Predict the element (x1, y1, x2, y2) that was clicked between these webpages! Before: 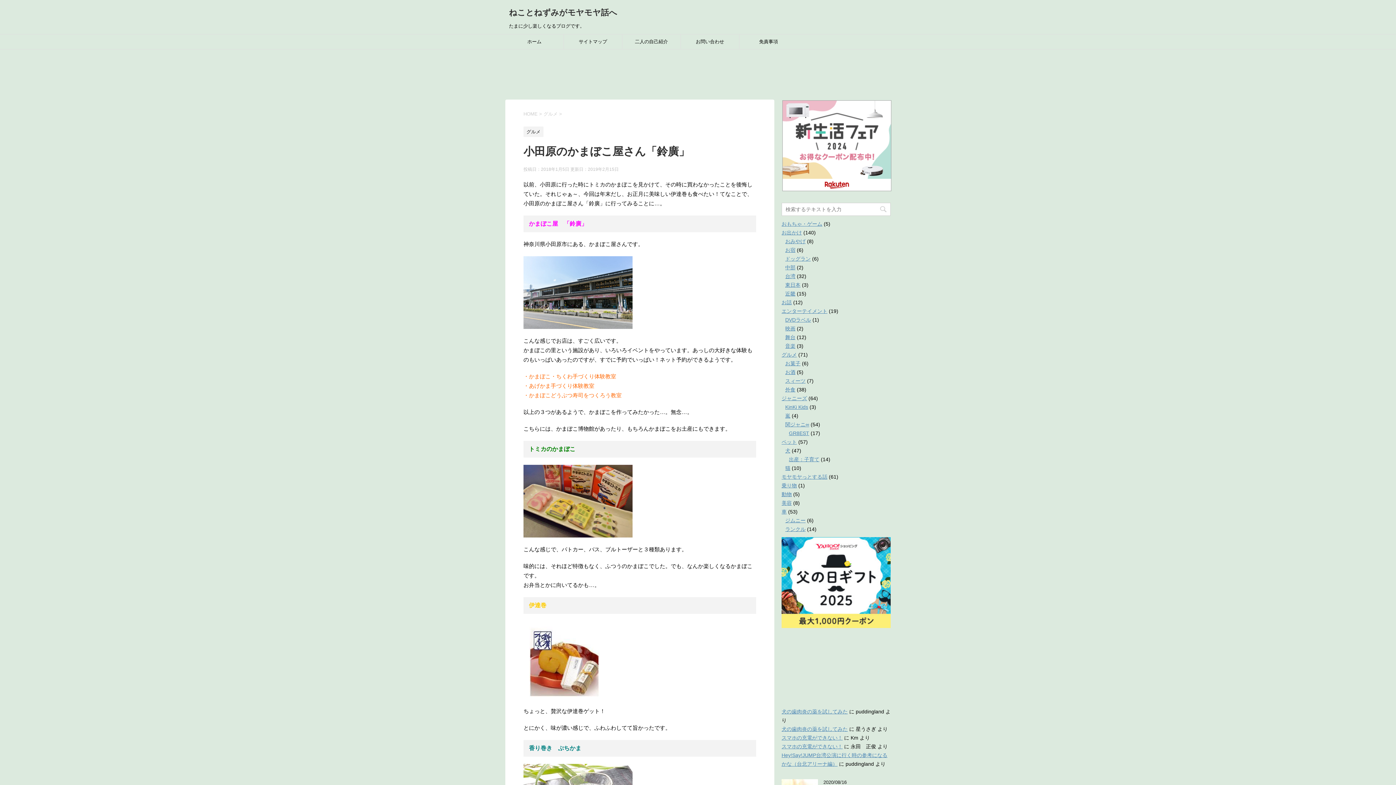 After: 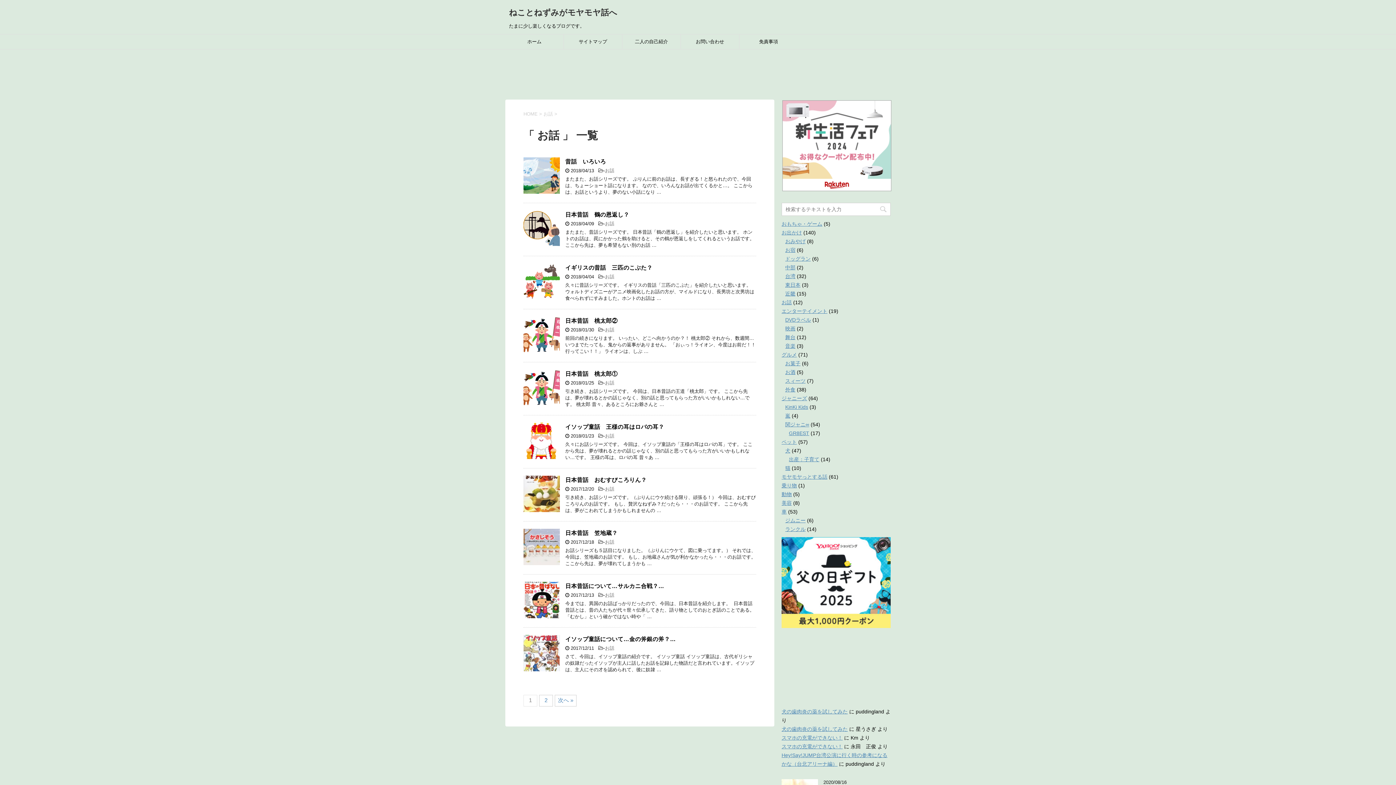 Action: bbox: (781, 299, 792, 305) label: お話